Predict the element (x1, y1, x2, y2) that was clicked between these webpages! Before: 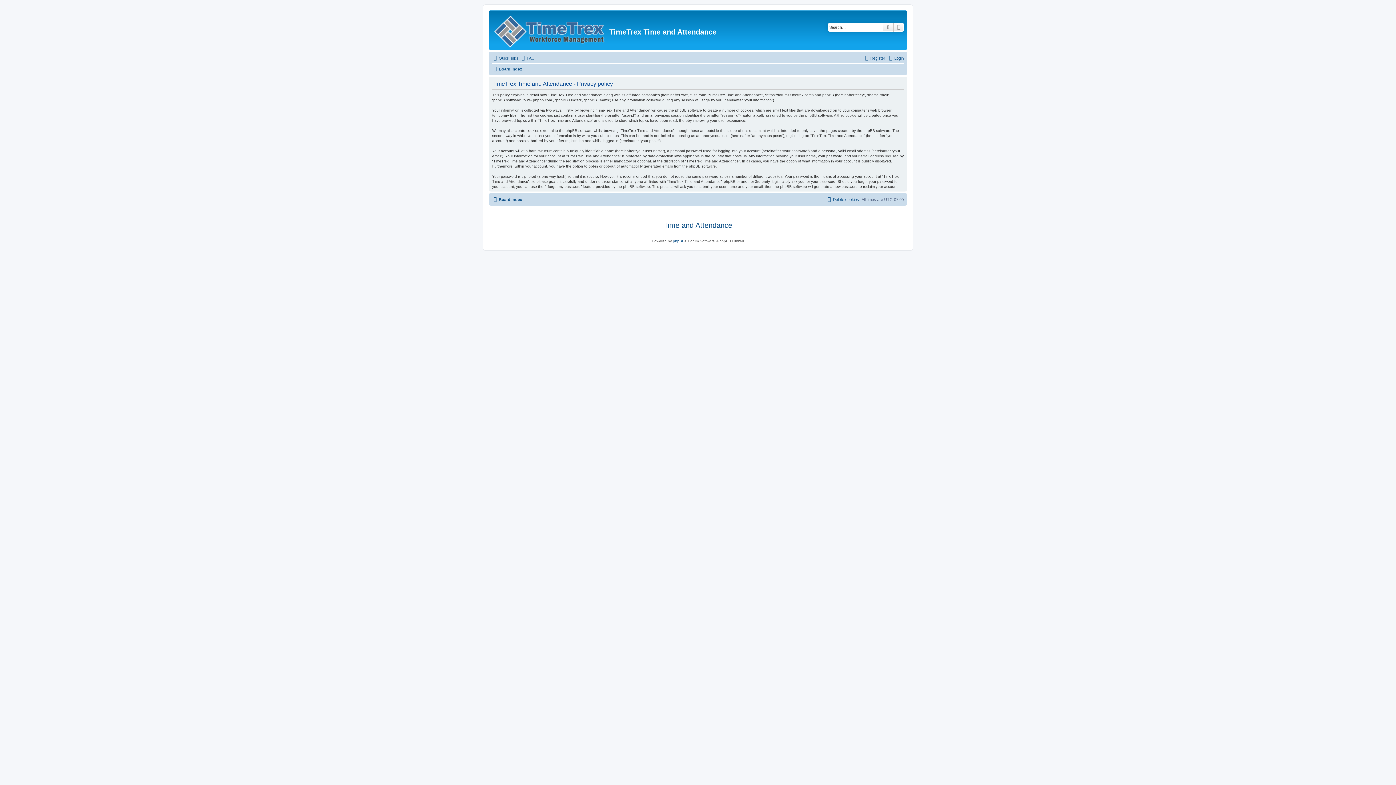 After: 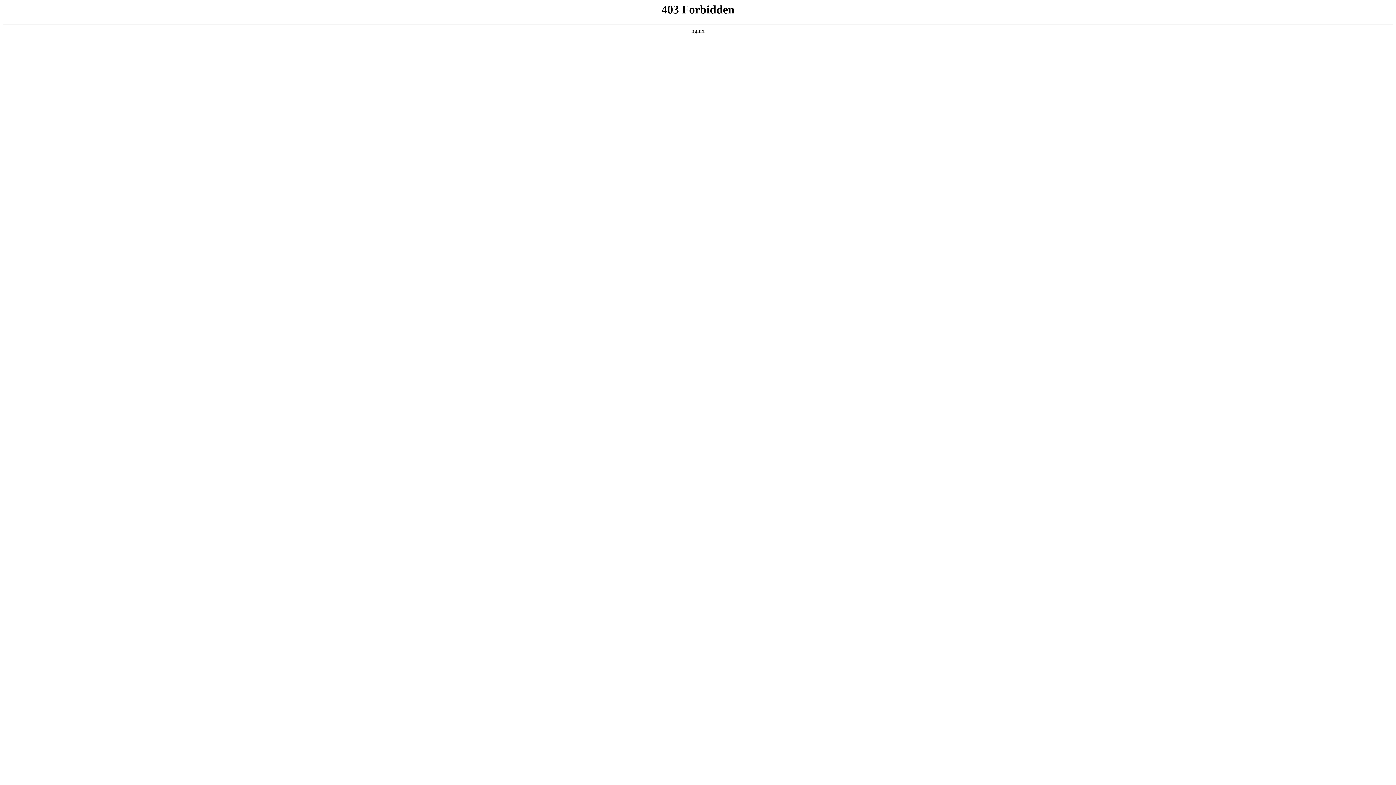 Action: bbox: (893, 22, 904, 31) label: Advanced search